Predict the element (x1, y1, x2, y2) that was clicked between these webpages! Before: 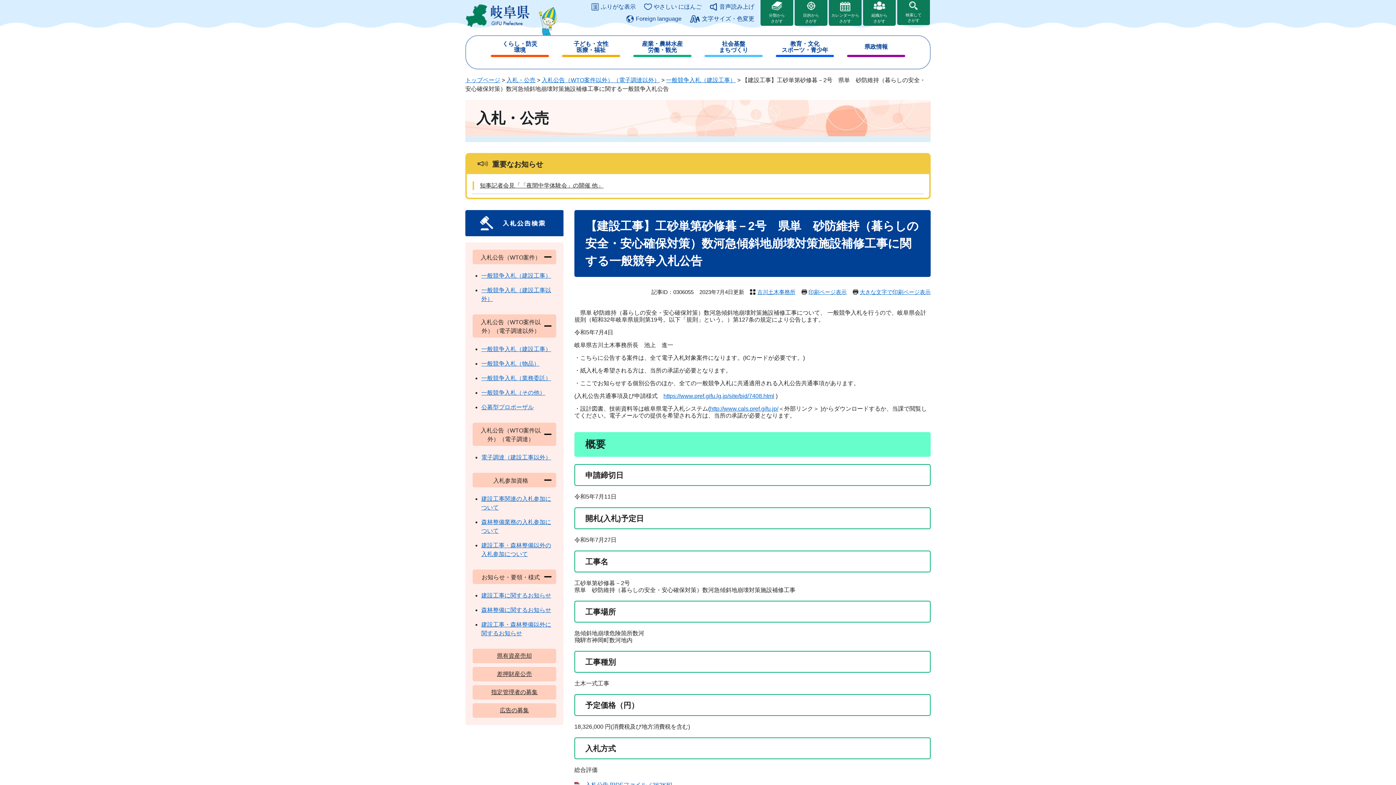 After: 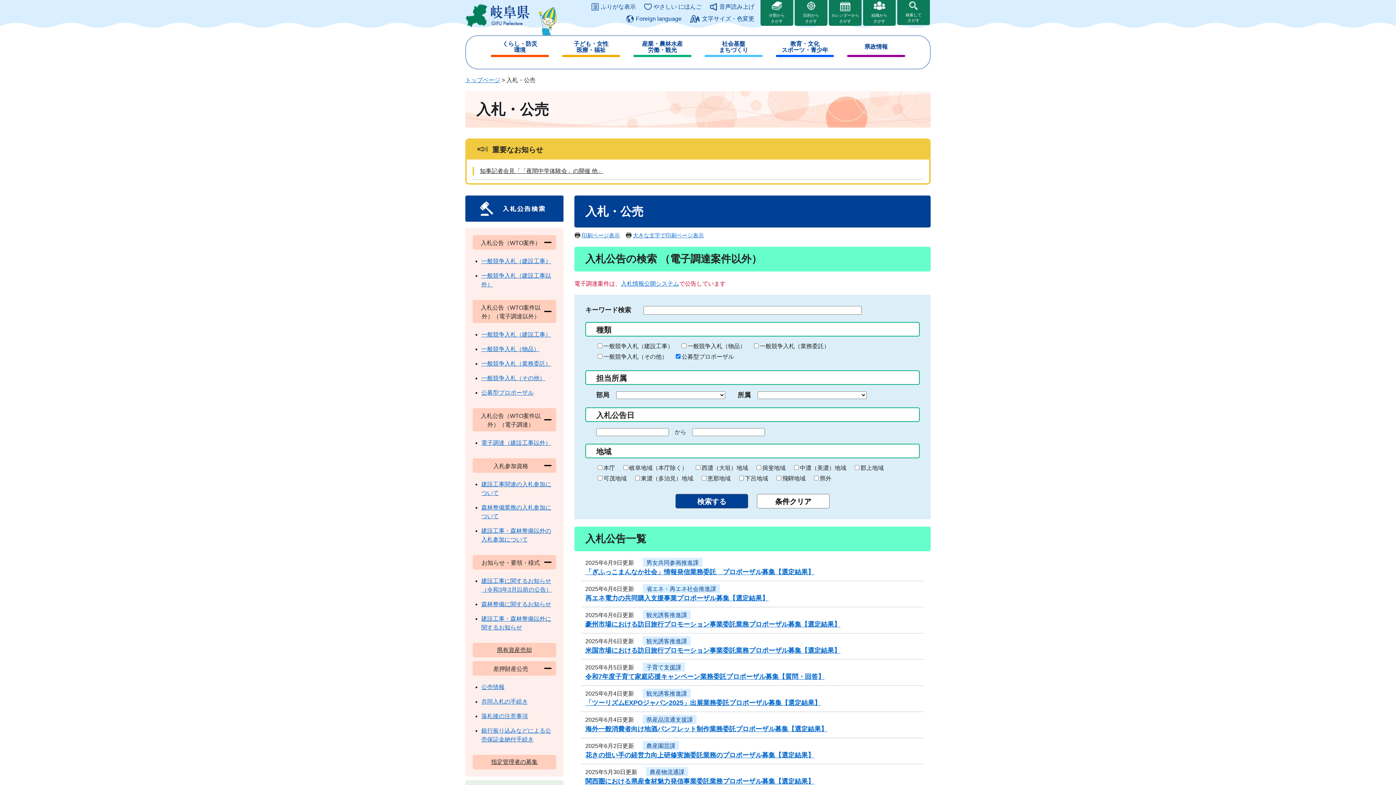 Action: bbox: (481, 404, 533, 410) label: 公募型プロポーザル